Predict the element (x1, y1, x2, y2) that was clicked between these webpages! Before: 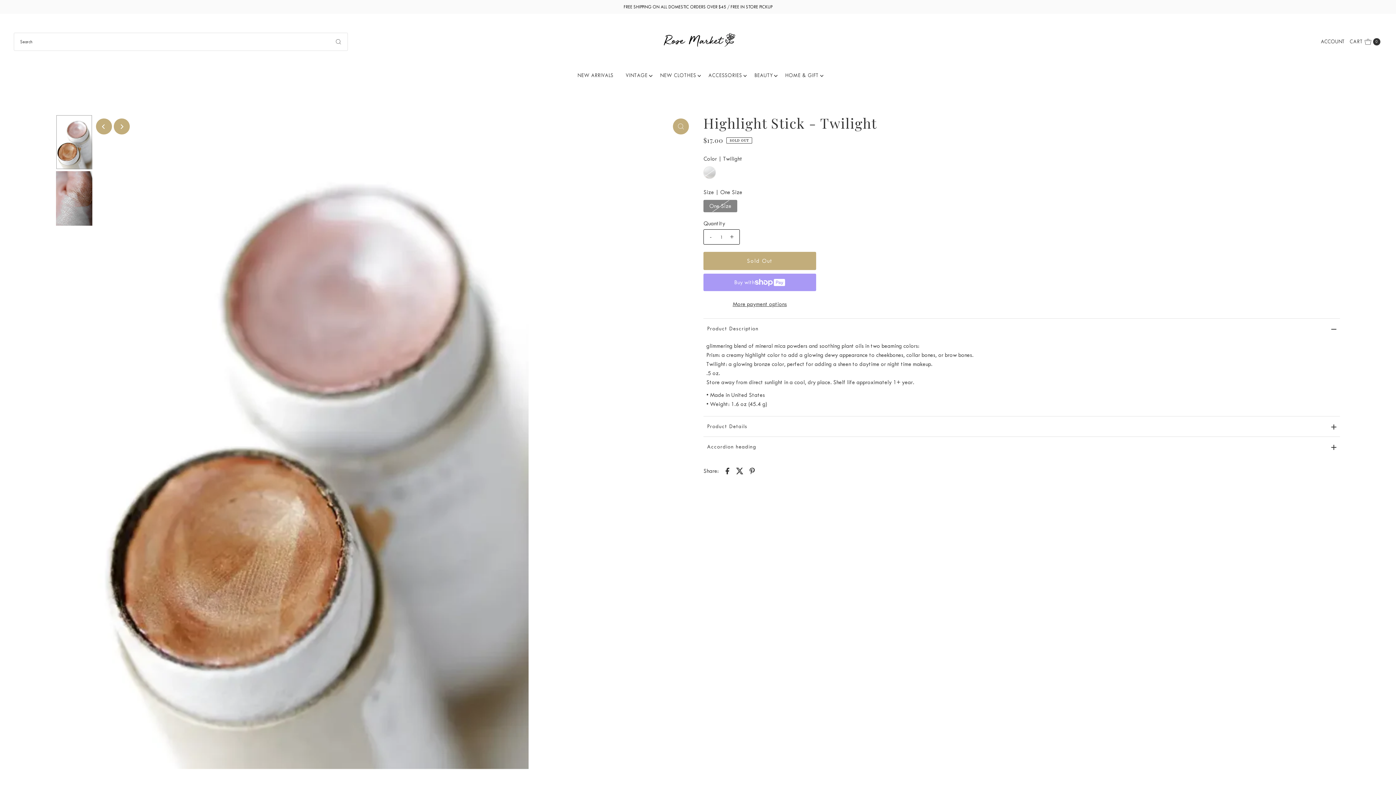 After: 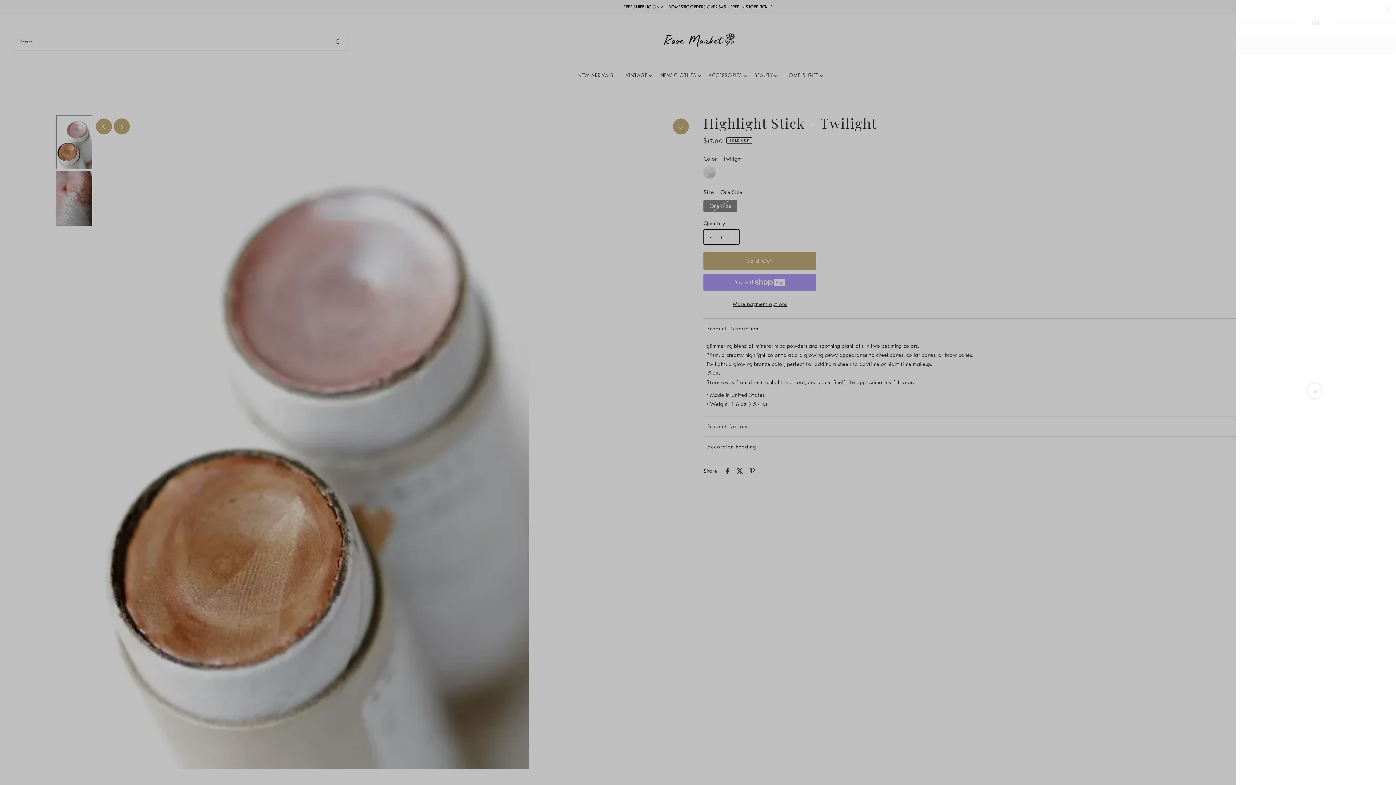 Action: bbox: (1348, 32, 1382, 50) label: Open cart